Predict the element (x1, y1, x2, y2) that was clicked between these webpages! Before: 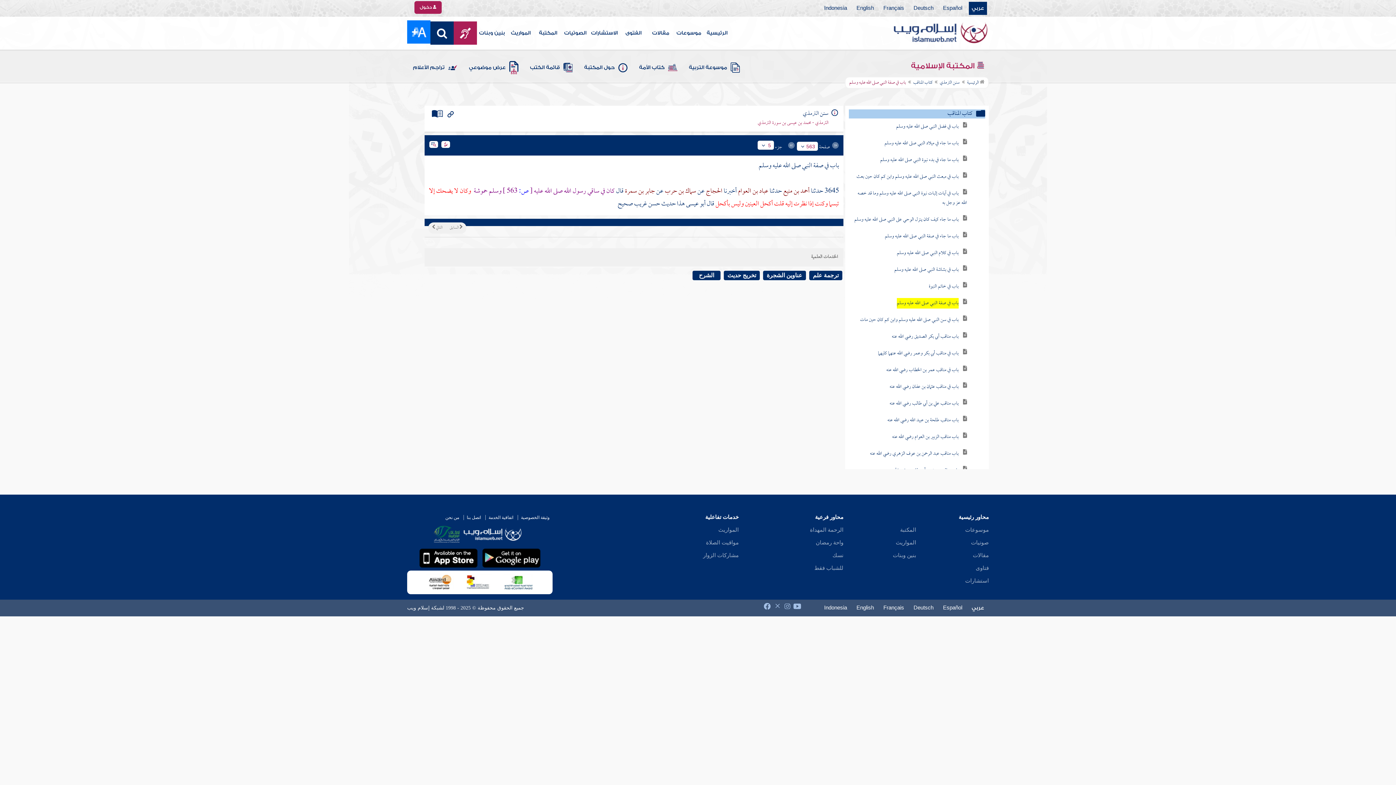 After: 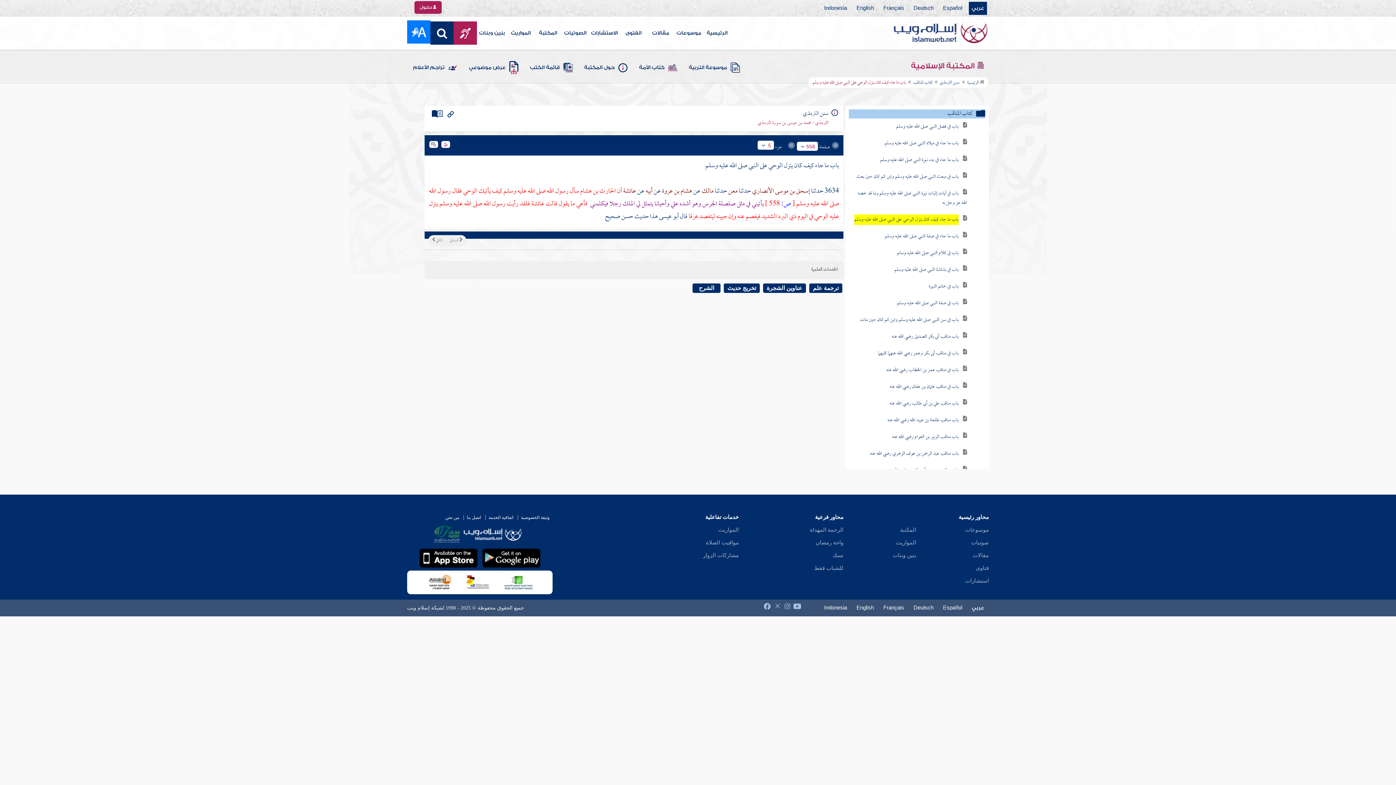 Action: bbox: (854, 214, 958, 224) label: باب ما جاء كيف كان ينزل الوحي على النبي صلى الله عليه وسلم